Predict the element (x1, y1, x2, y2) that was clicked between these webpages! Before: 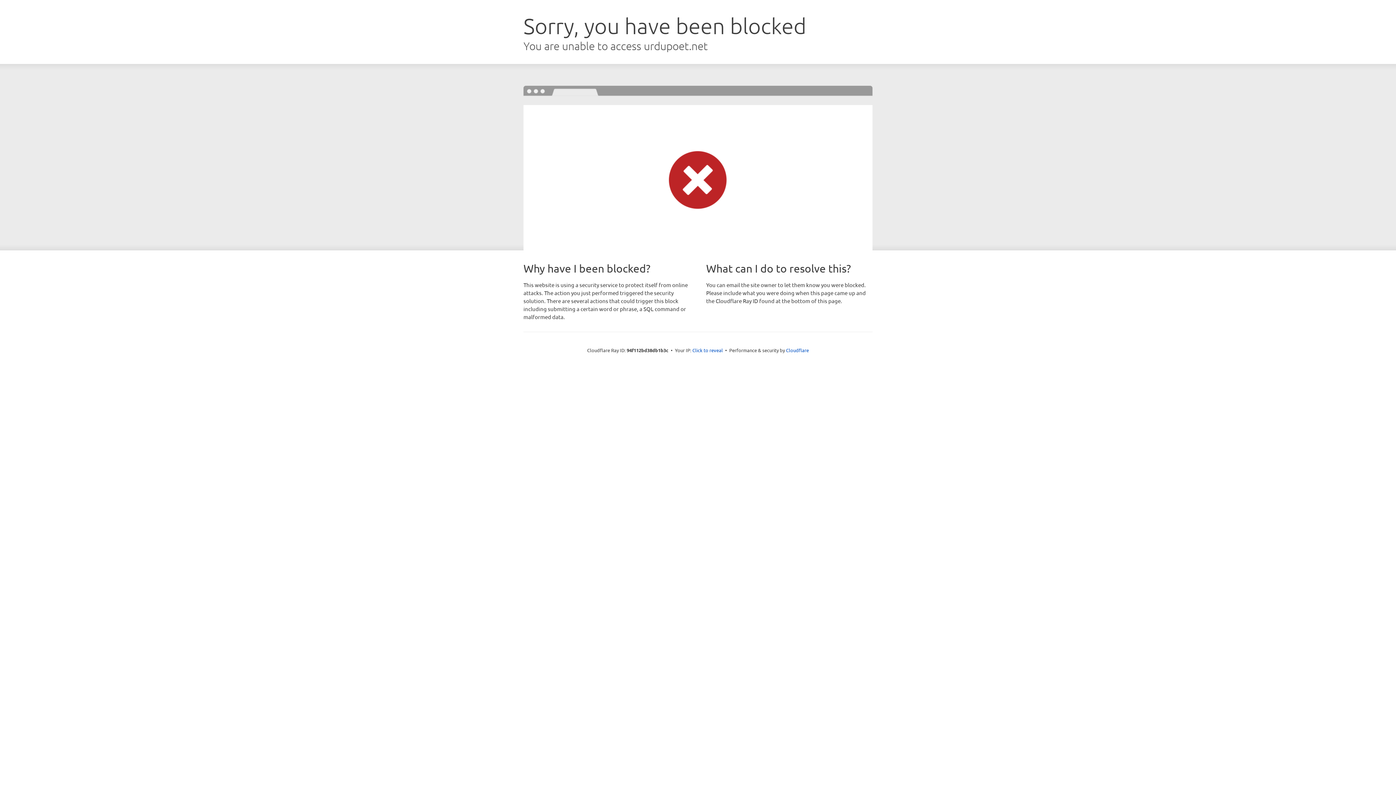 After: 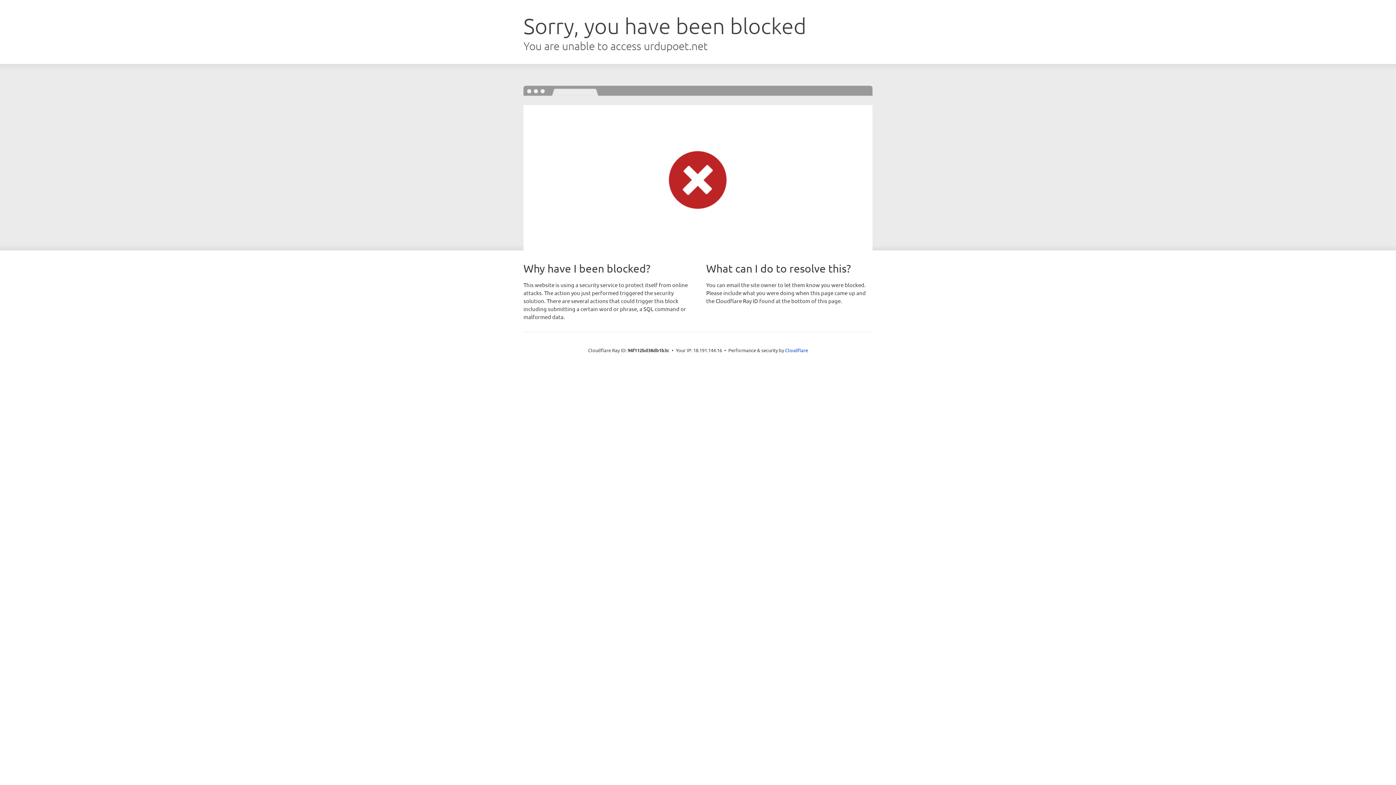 Action: bbox: (692, 346, 723, 353) label: Click to reveal